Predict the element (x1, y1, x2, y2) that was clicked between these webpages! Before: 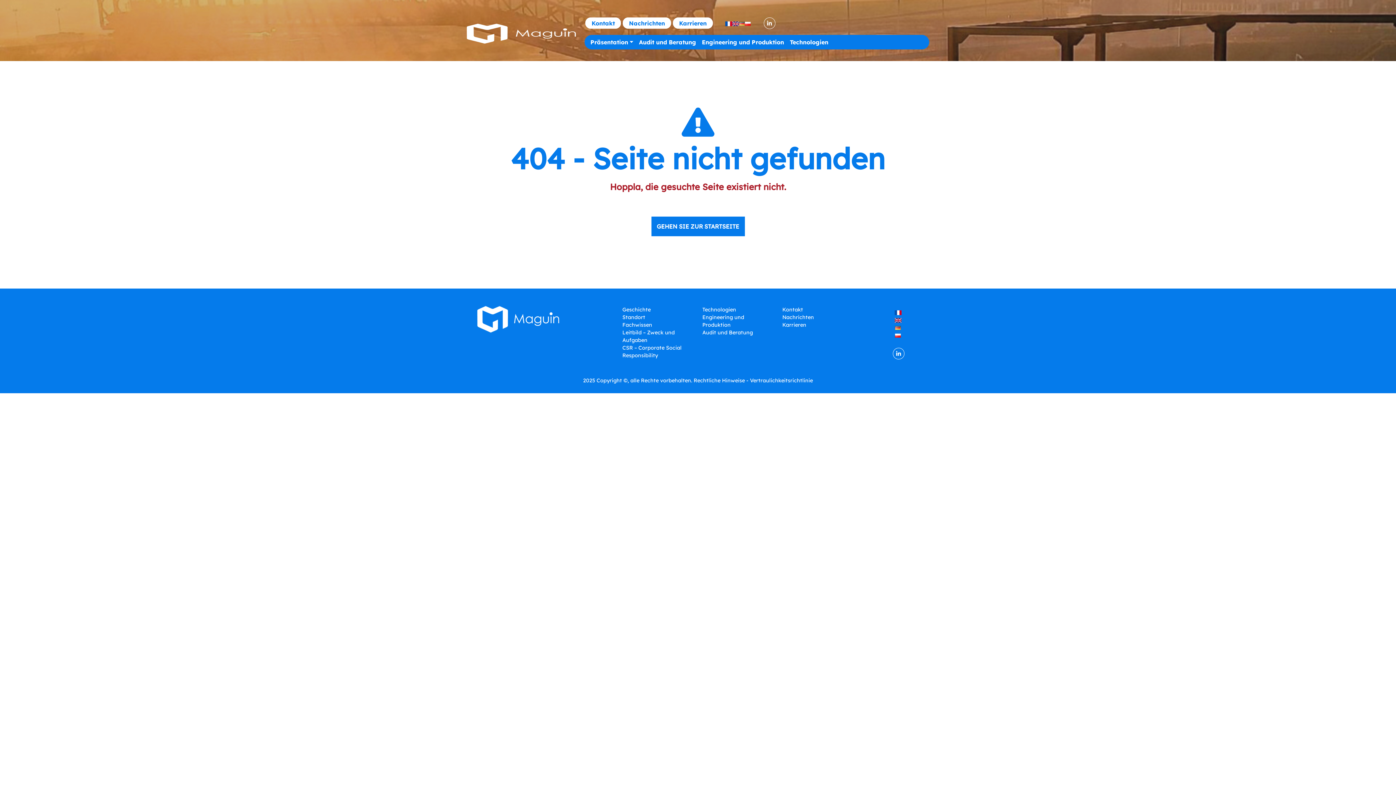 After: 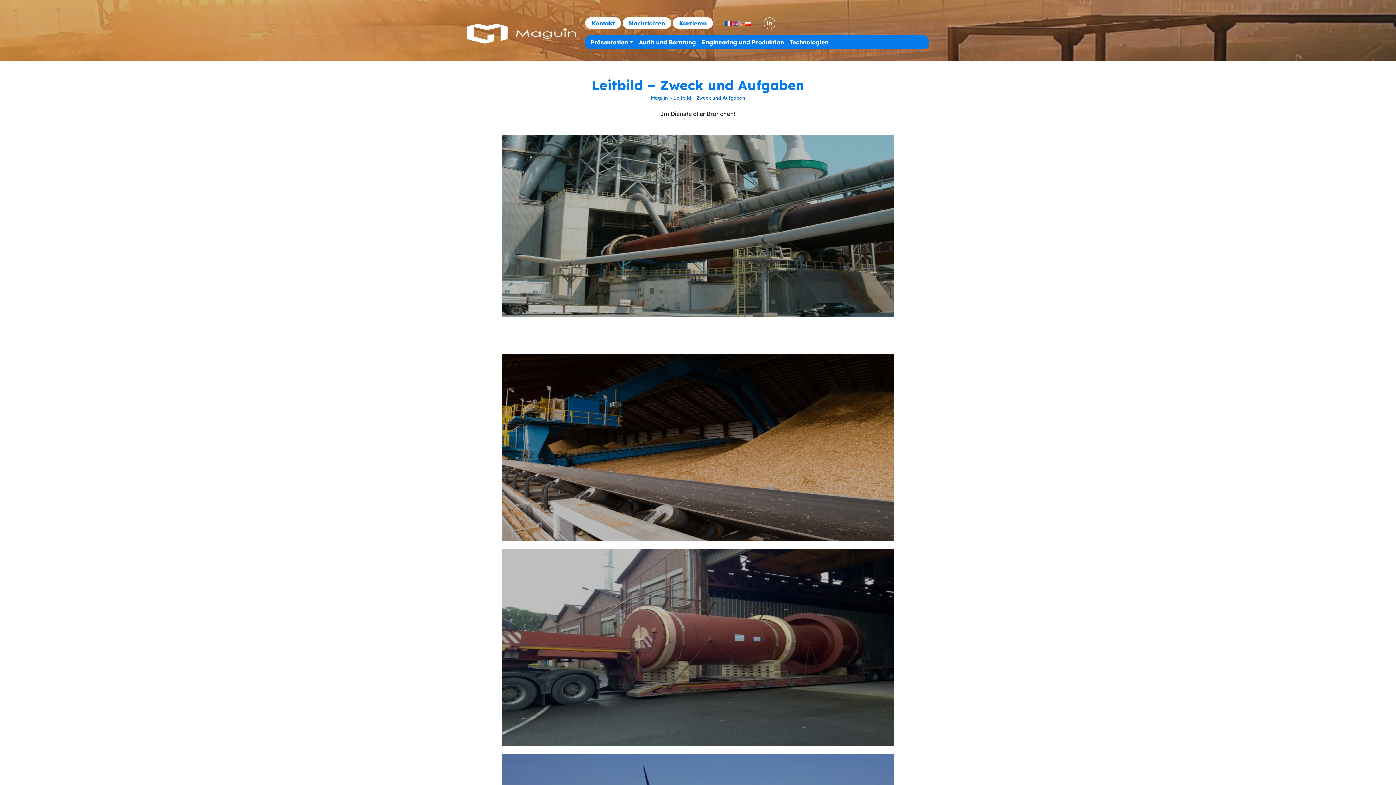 Action: bbox: (622, 329, 693, 344) label: Leitbild – Zweck und Aufgaben